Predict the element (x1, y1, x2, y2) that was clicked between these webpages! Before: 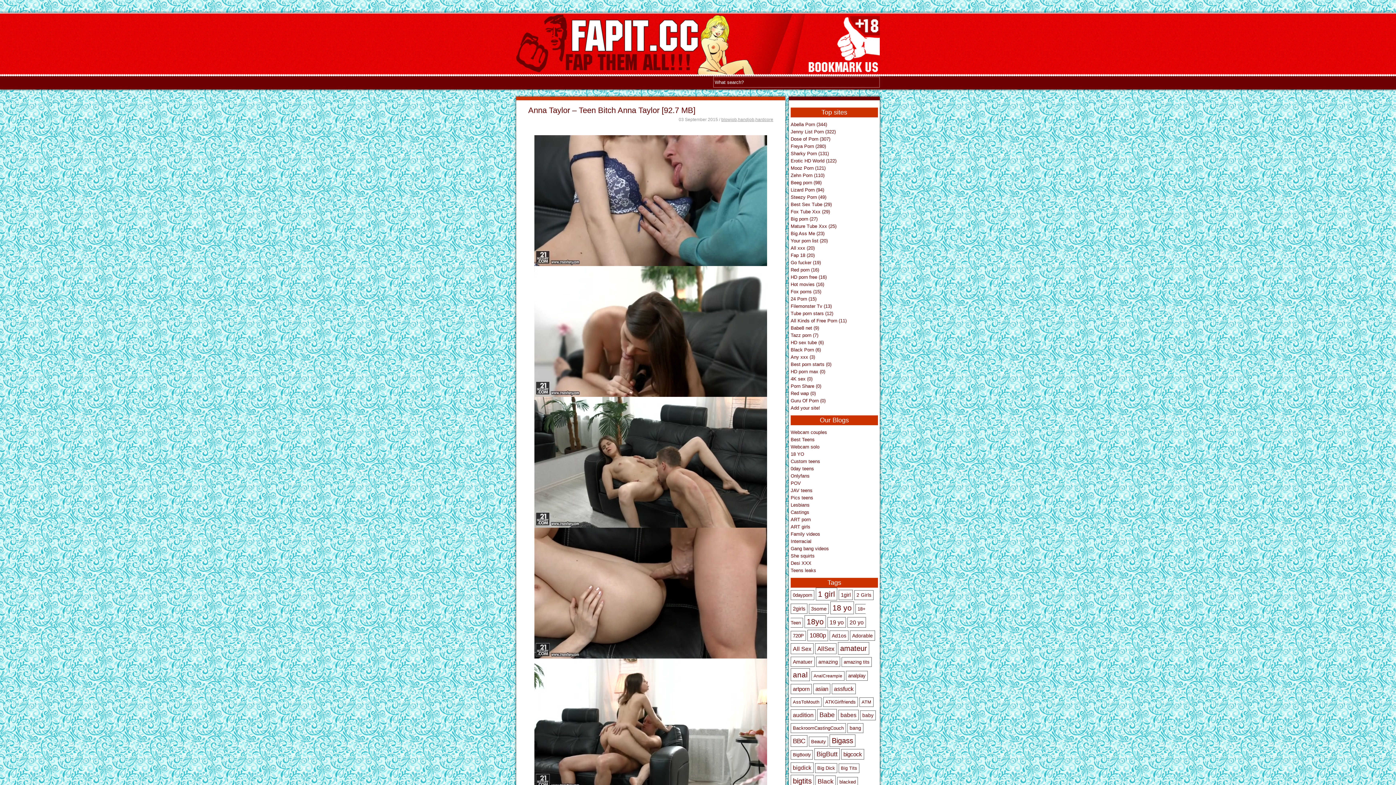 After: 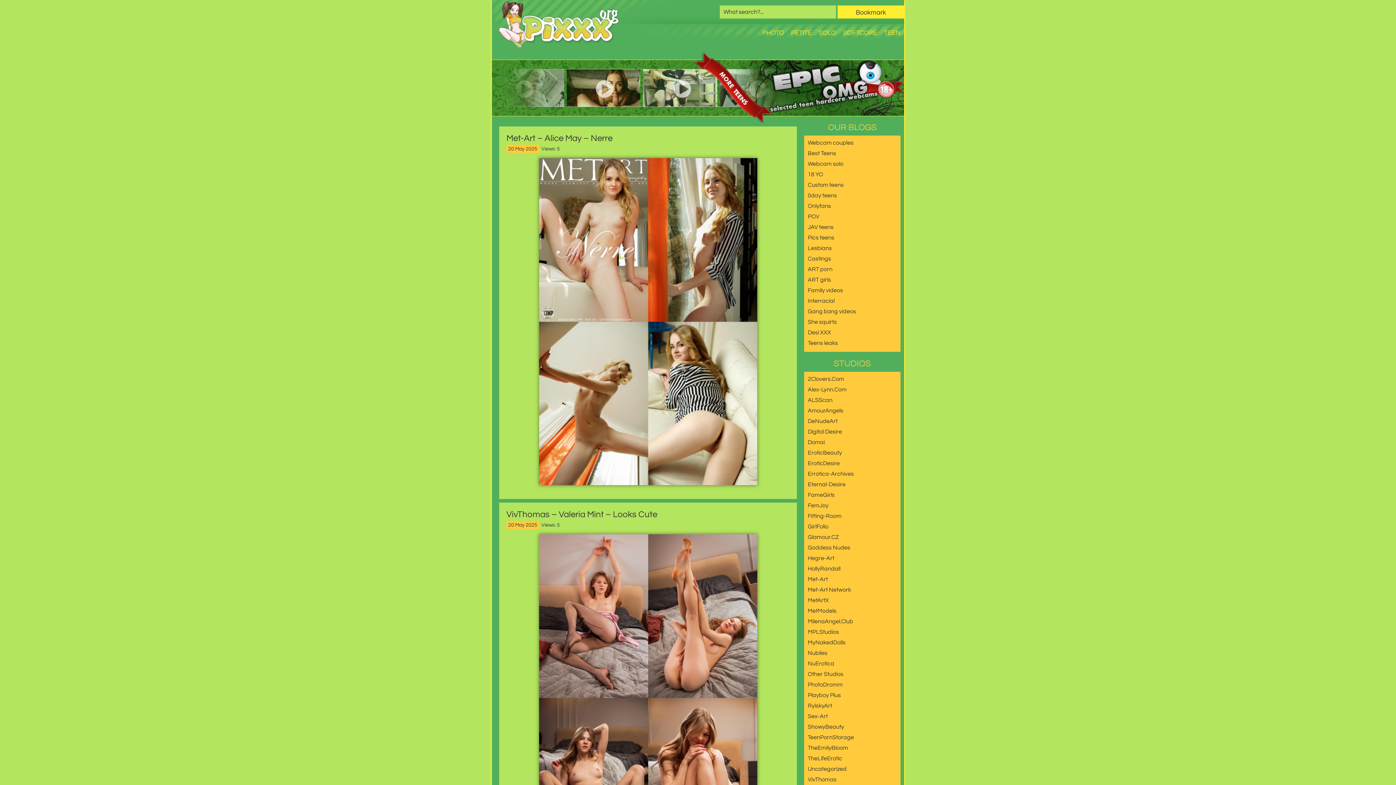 Action: label: Pics teens bbox: (790, 495, 813, 500)